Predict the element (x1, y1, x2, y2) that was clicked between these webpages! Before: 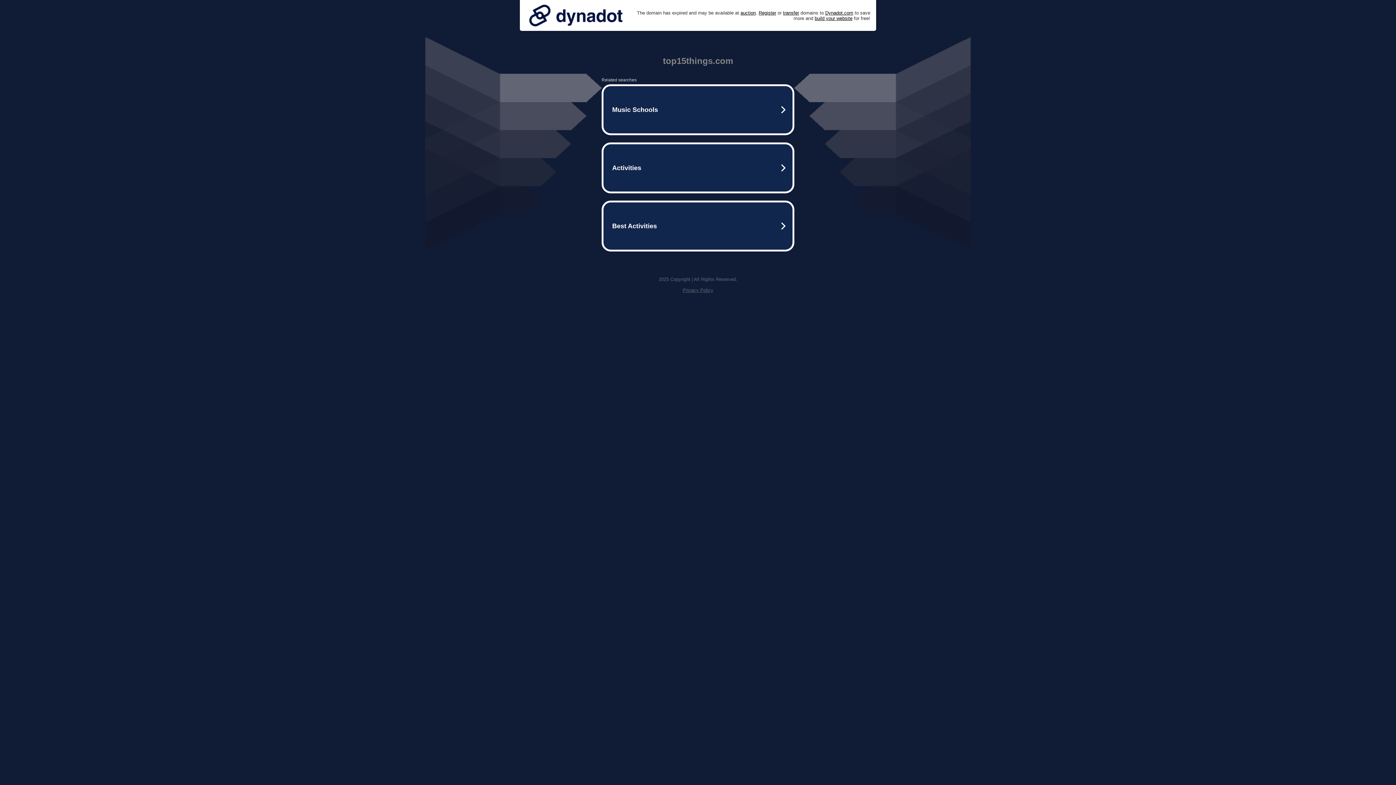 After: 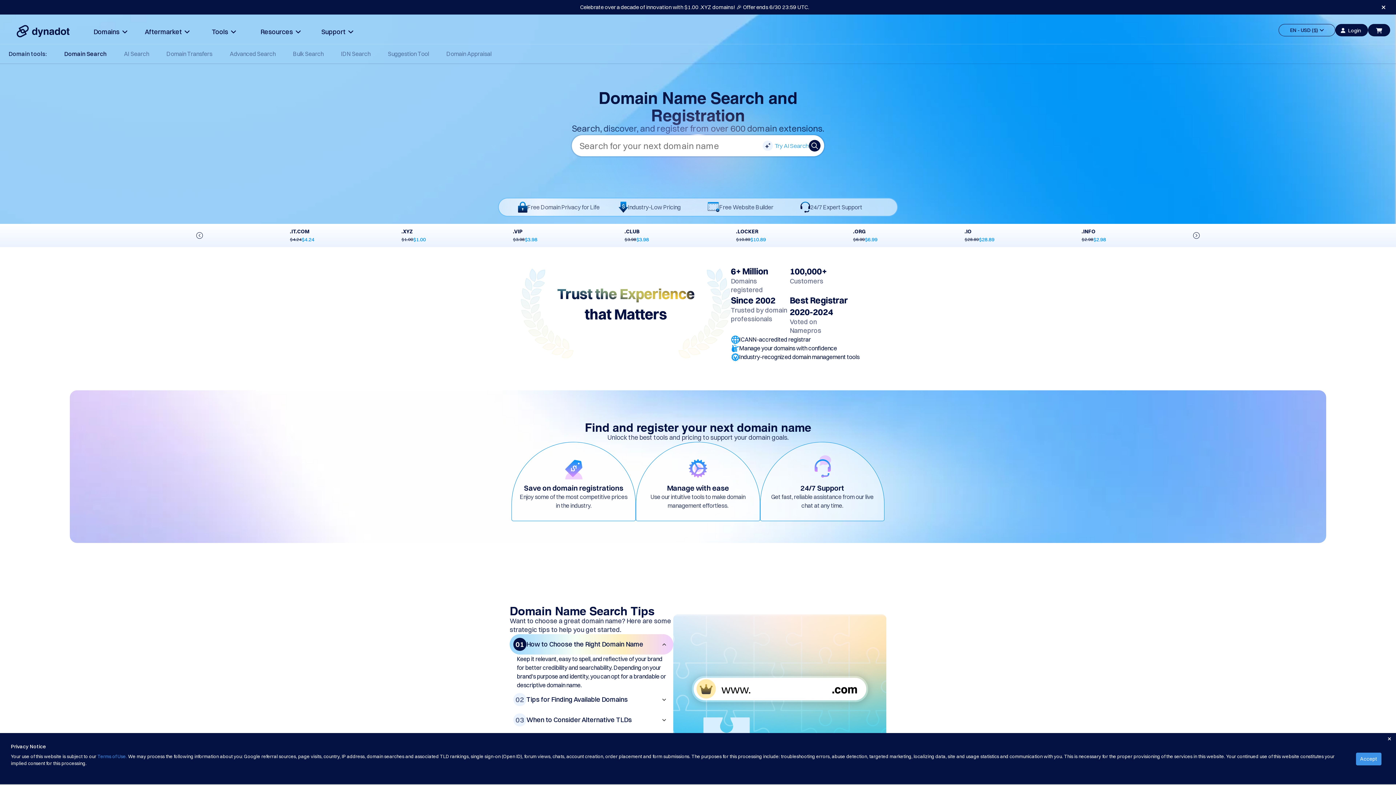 Action: bbox: (758, 10, 776, 15) label: Register